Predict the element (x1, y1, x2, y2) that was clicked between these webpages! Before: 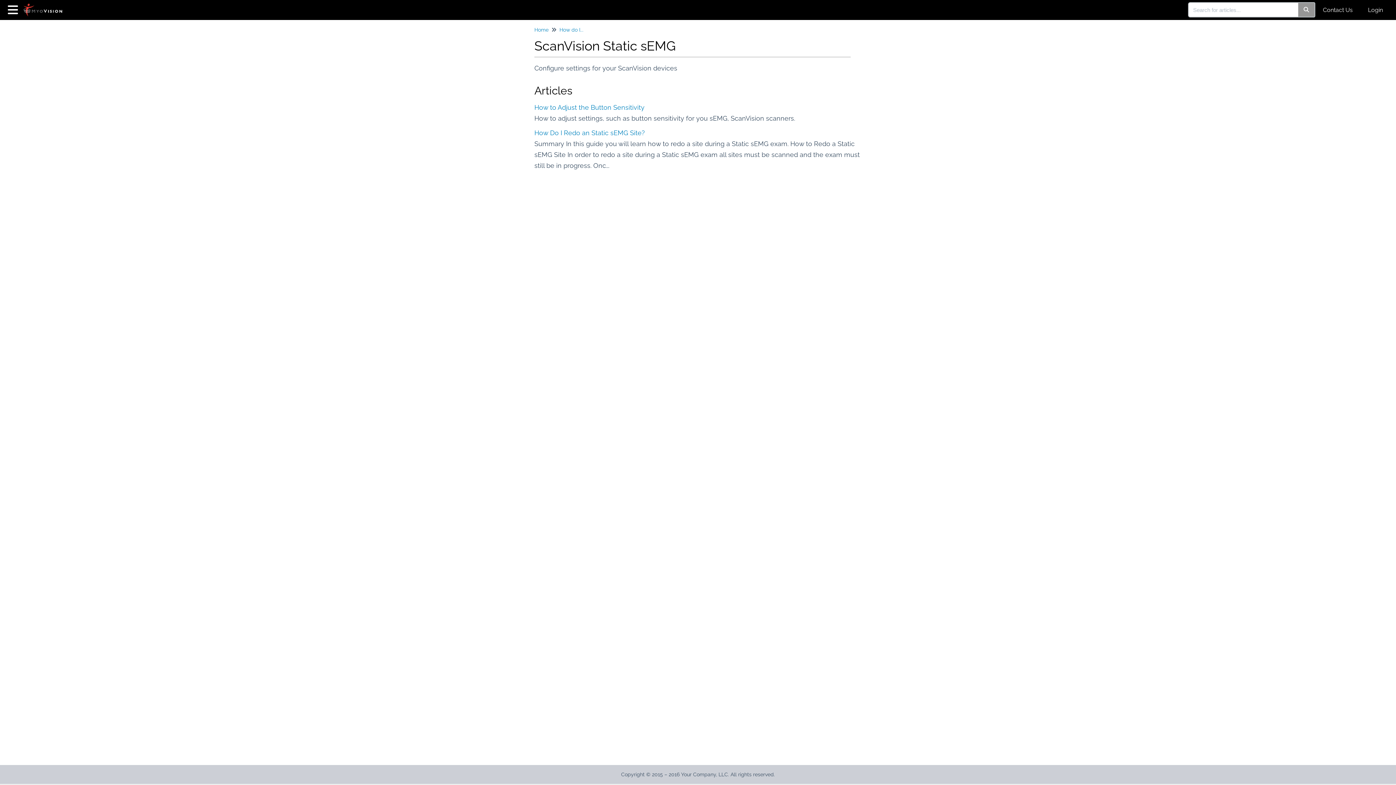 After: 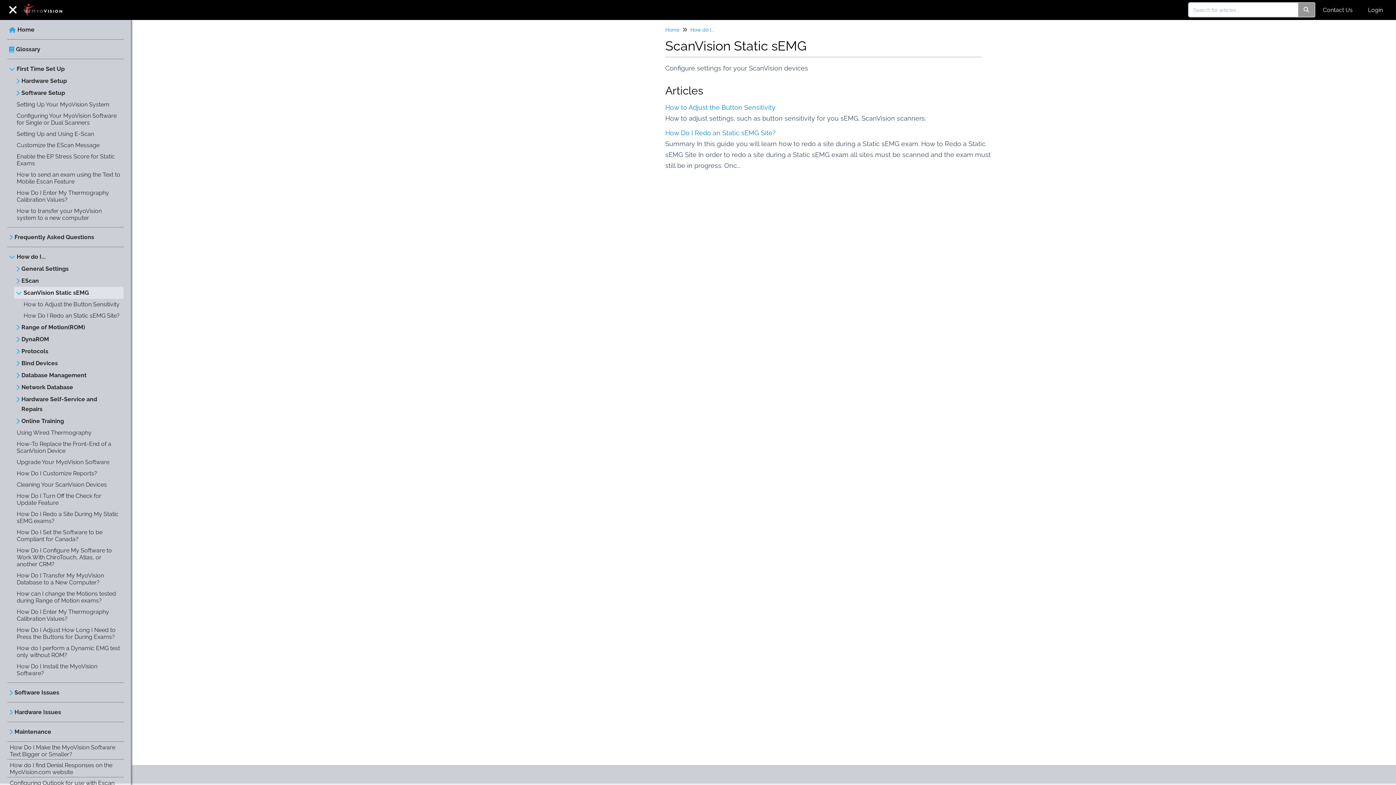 Action: label: Open table of contents menu bbox: (5, 0, 23, 17)